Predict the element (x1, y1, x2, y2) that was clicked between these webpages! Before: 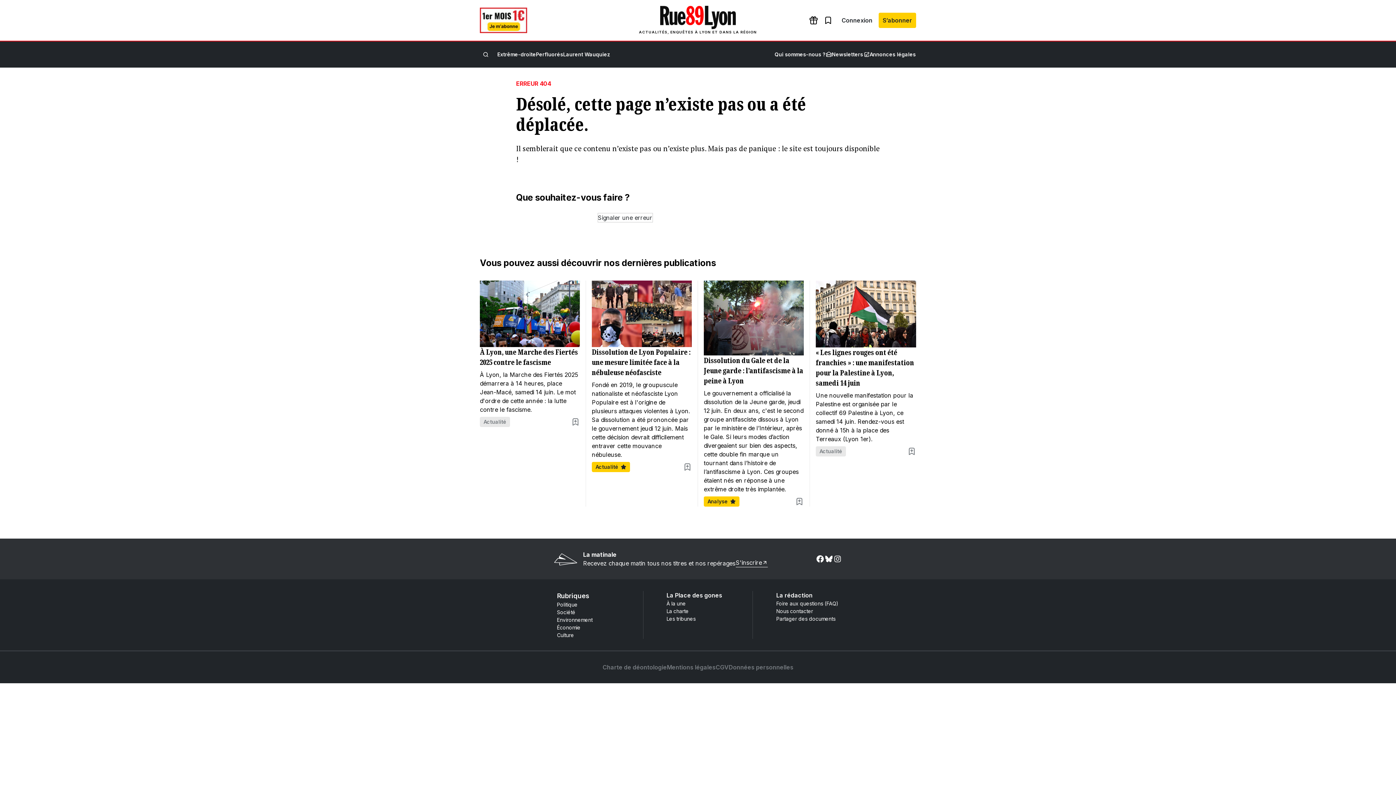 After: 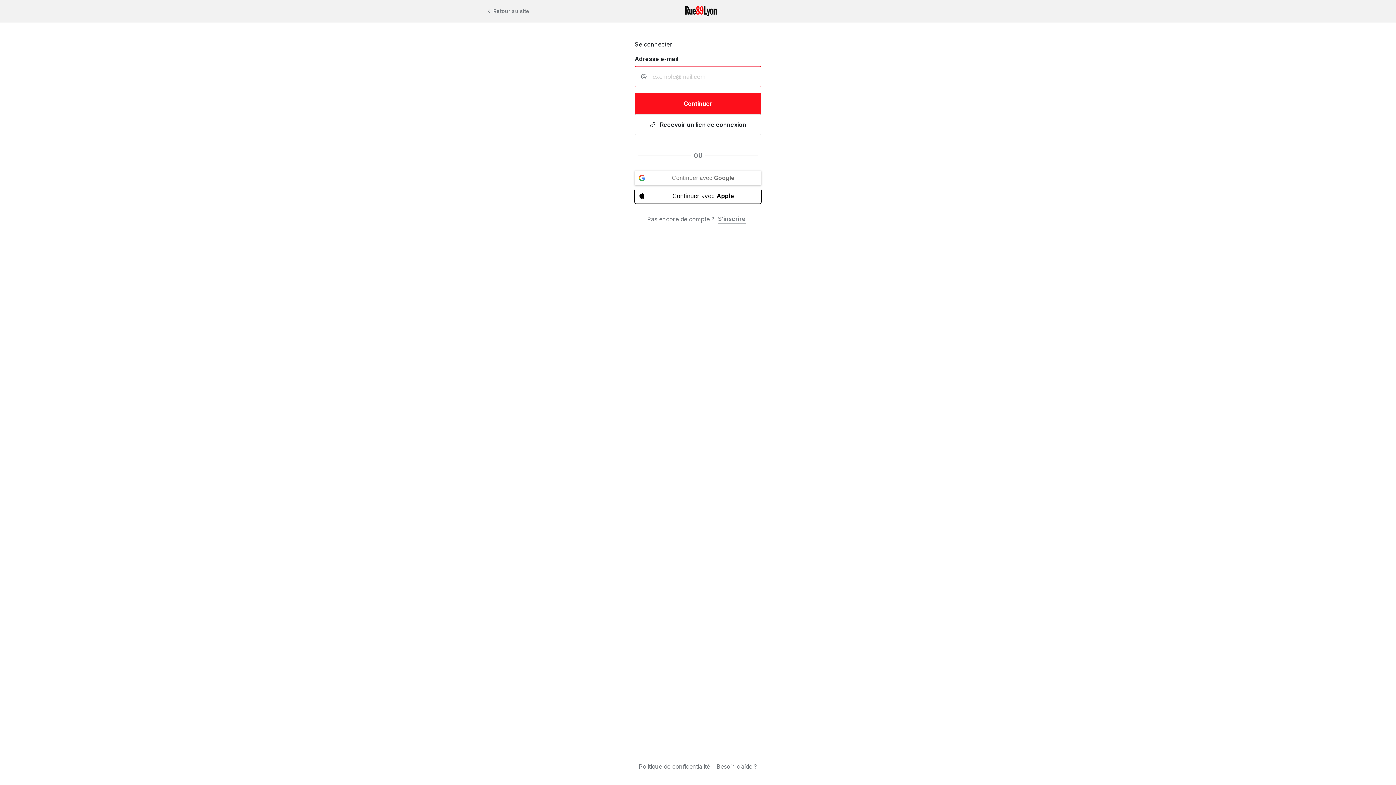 Action: label: Connexion bbox: (838, 14, 876, 26)